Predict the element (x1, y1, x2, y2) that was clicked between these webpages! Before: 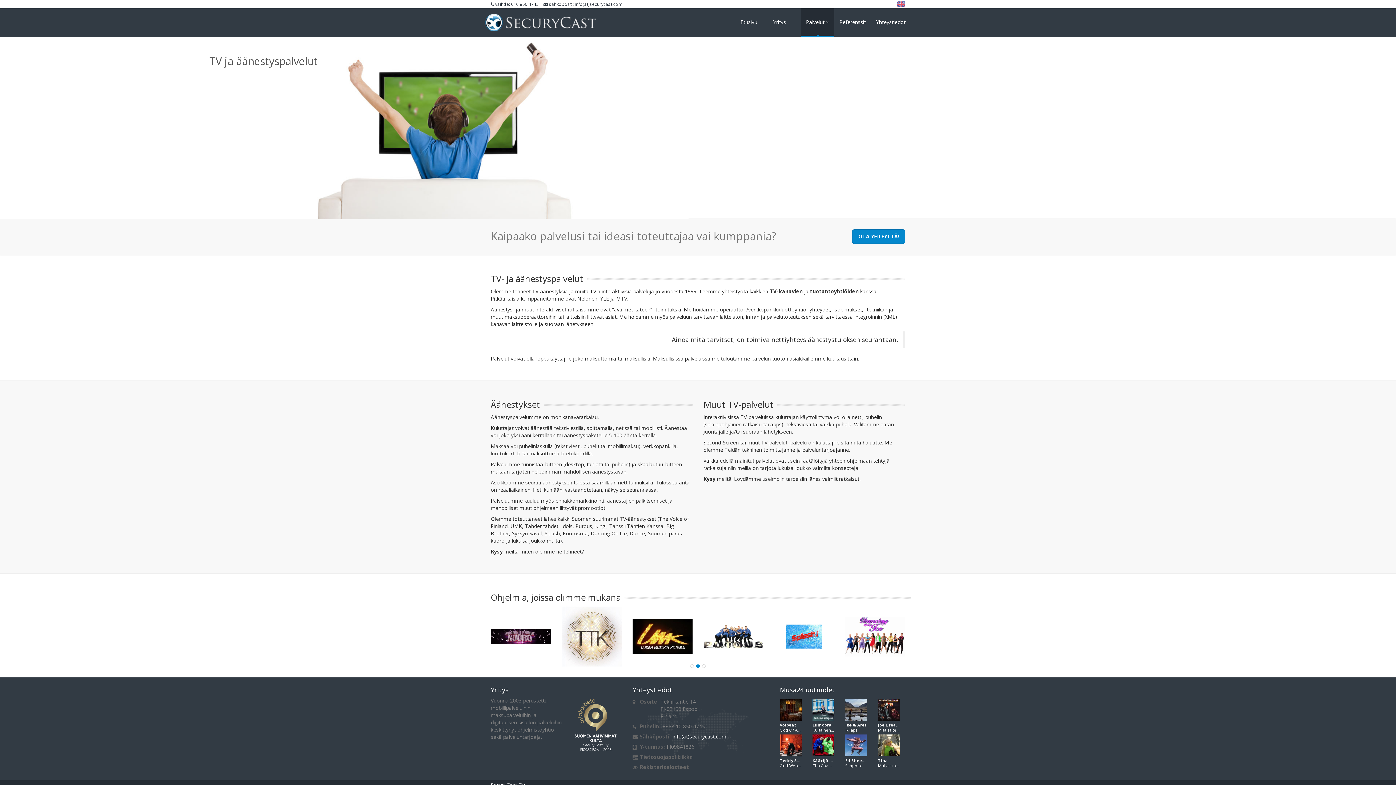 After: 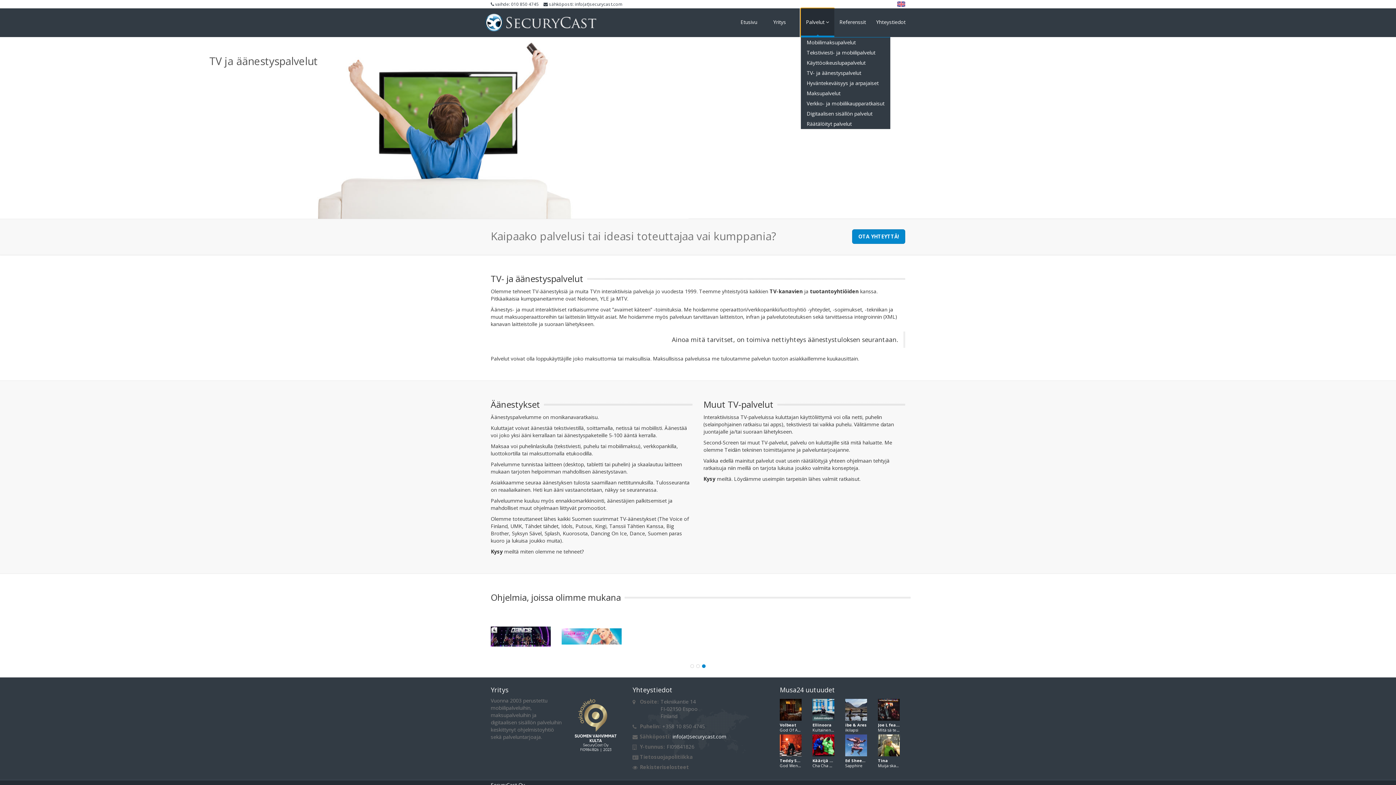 Action: bbox: (801, 8, 834, 37) label: Palvelut 